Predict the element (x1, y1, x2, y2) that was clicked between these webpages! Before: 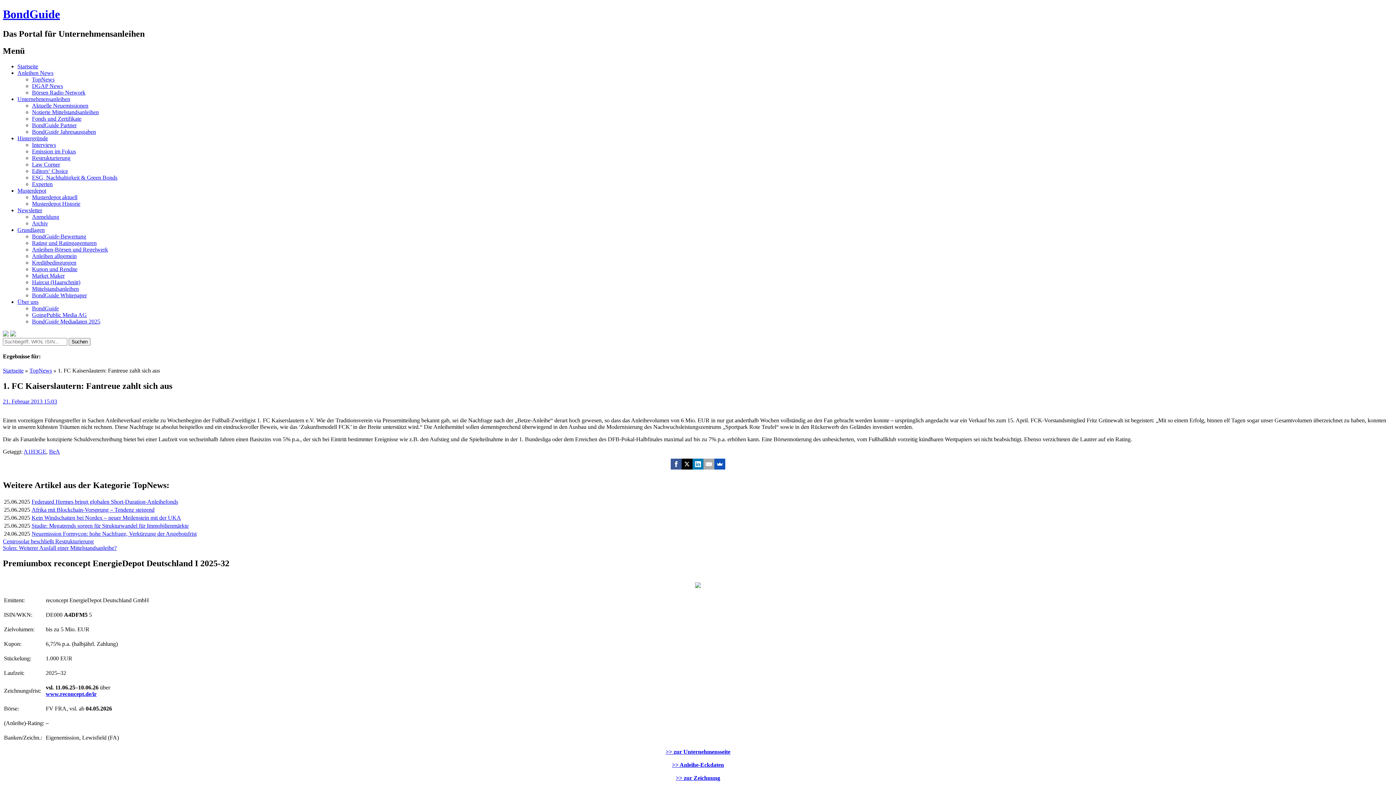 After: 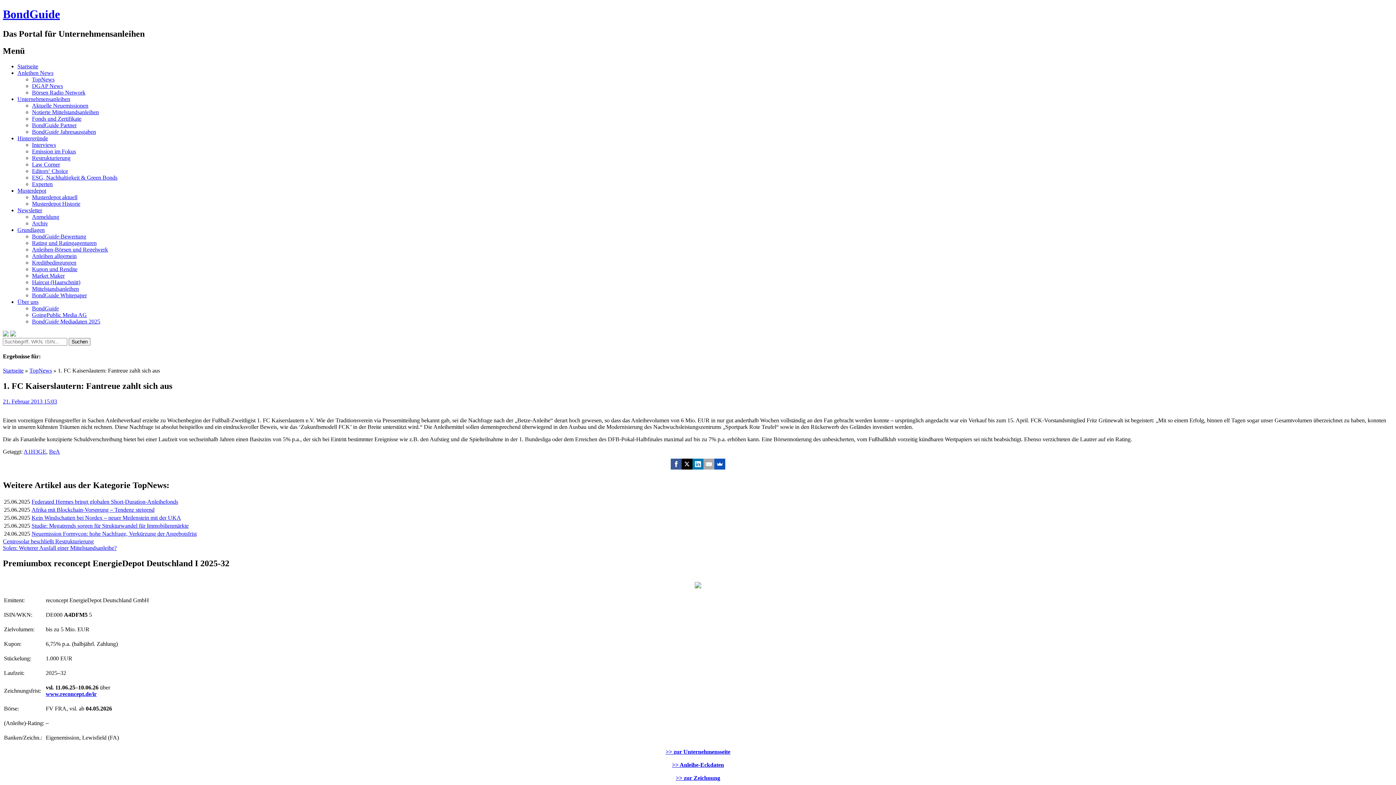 Action: bbox: (695, 583, 701, 589)